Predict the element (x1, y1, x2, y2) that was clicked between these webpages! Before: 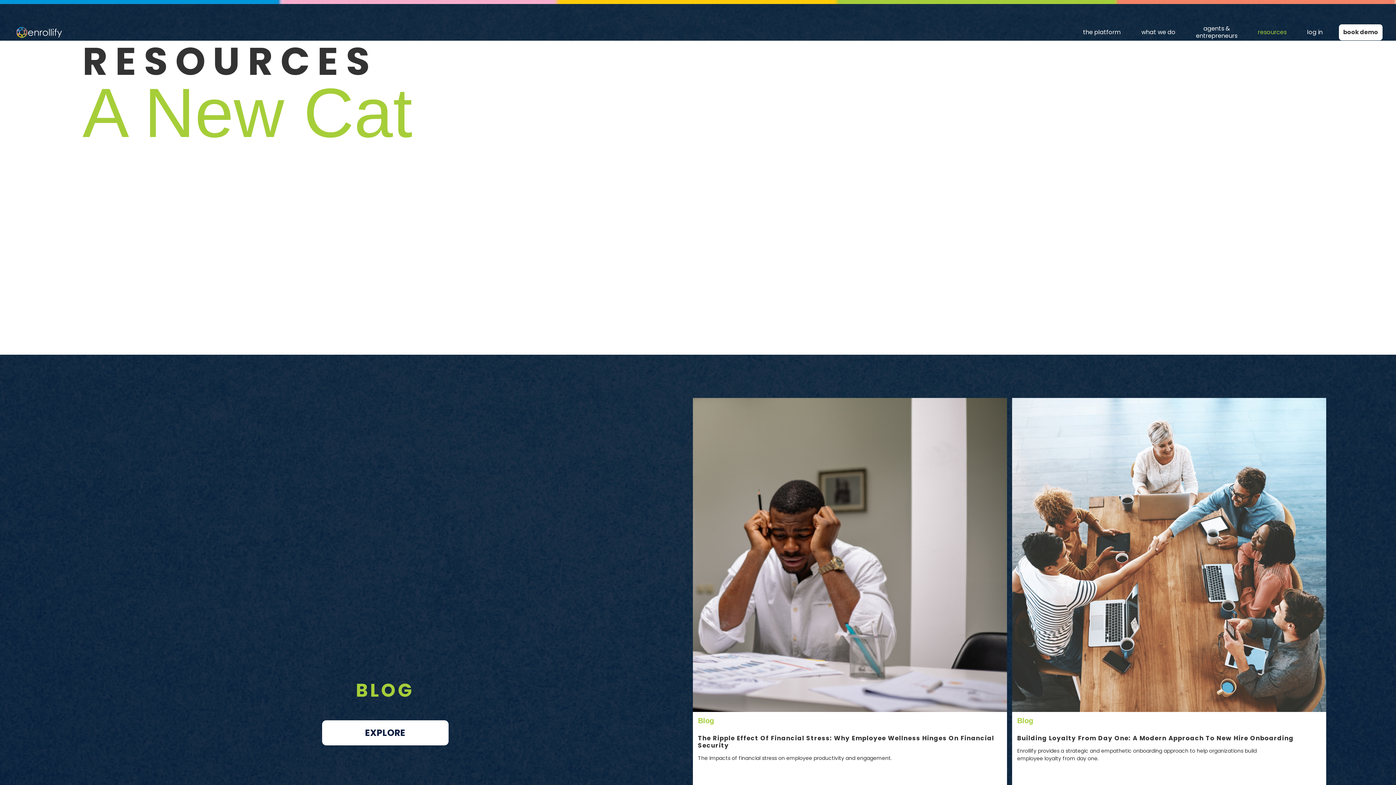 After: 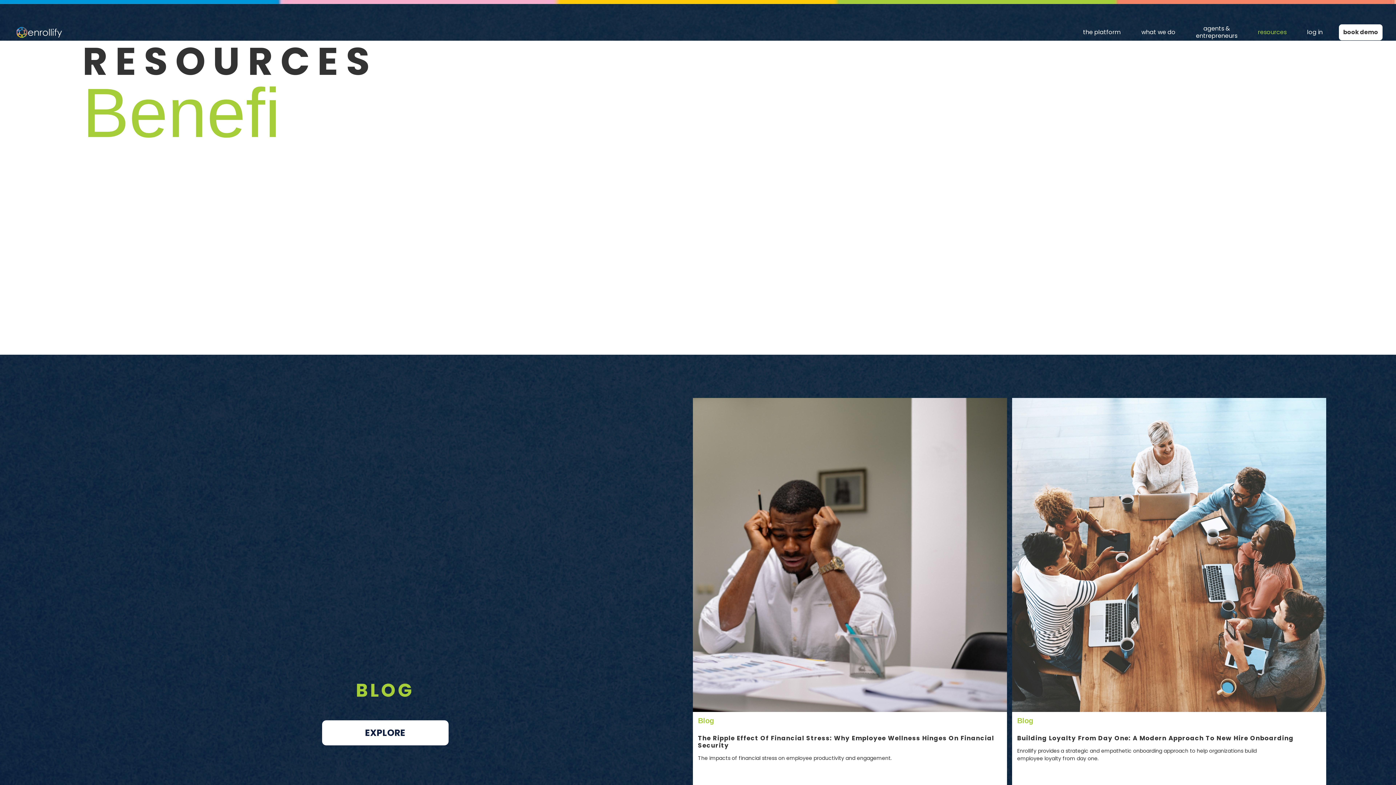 Action: label: resources bbox: (1253, 24, 1291, 40)